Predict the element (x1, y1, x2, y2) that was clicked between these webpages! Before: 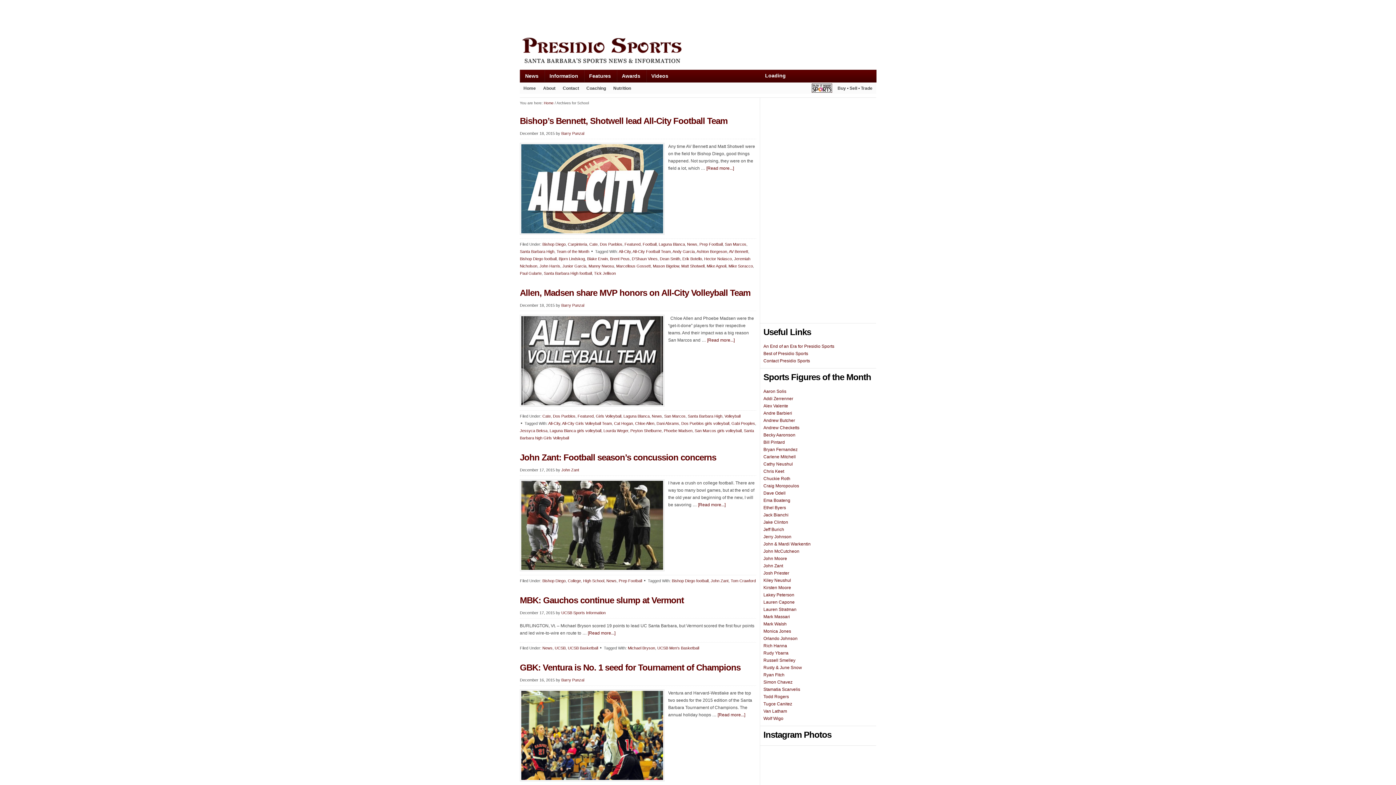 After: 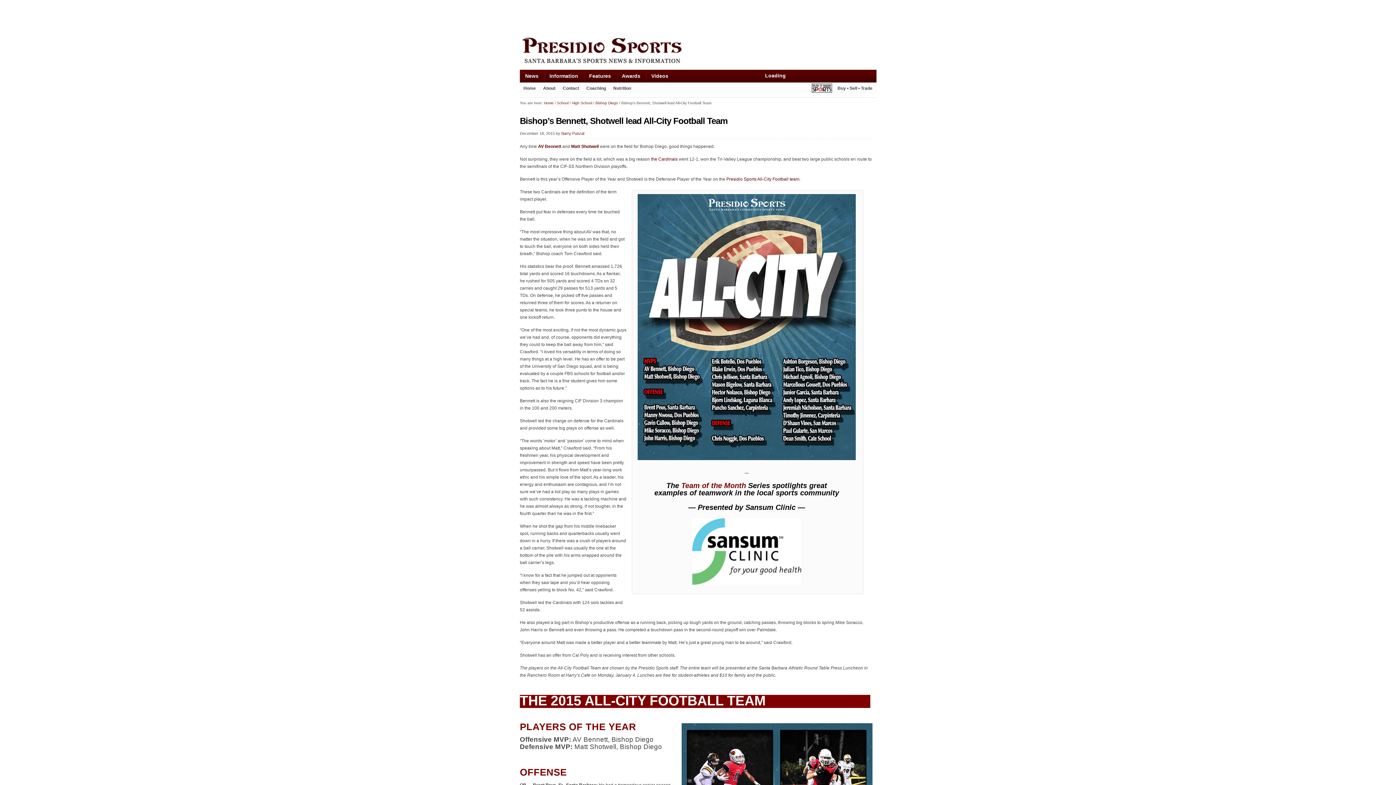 Action: bbox: (706, 165, 734, 170) label: [Read more...]